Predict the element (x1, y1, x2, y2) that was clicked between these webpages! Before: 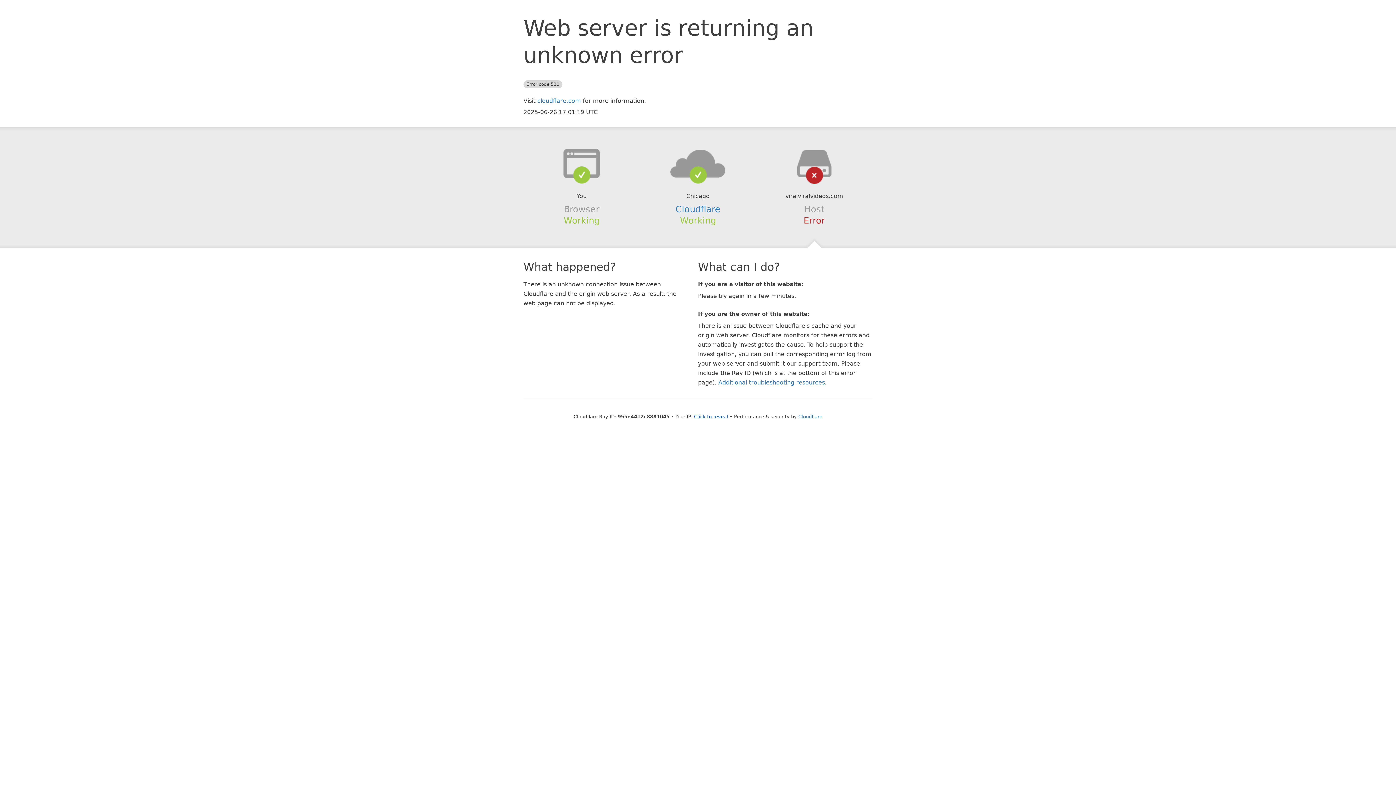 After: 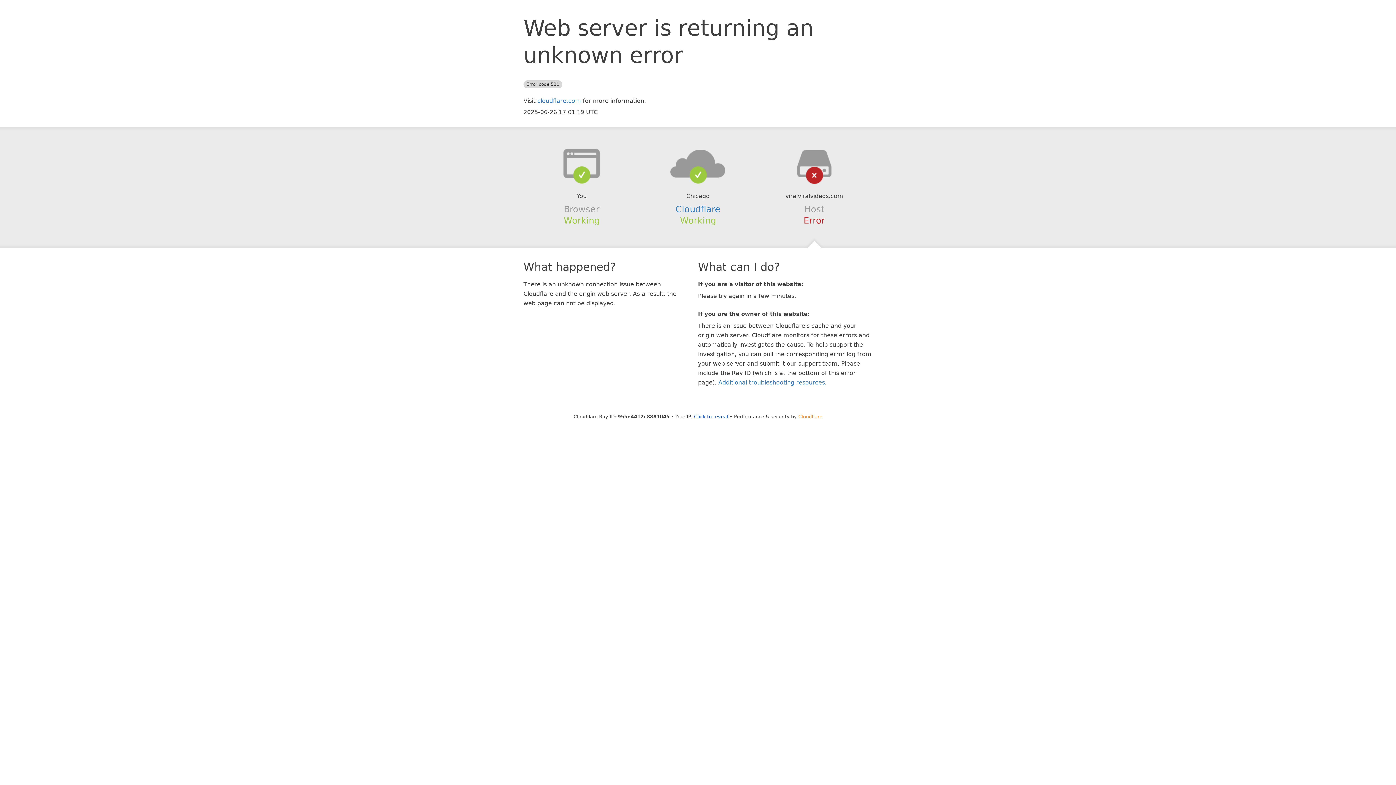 Action: label: Cloudflare bbox: (798, 414, 822, 419)